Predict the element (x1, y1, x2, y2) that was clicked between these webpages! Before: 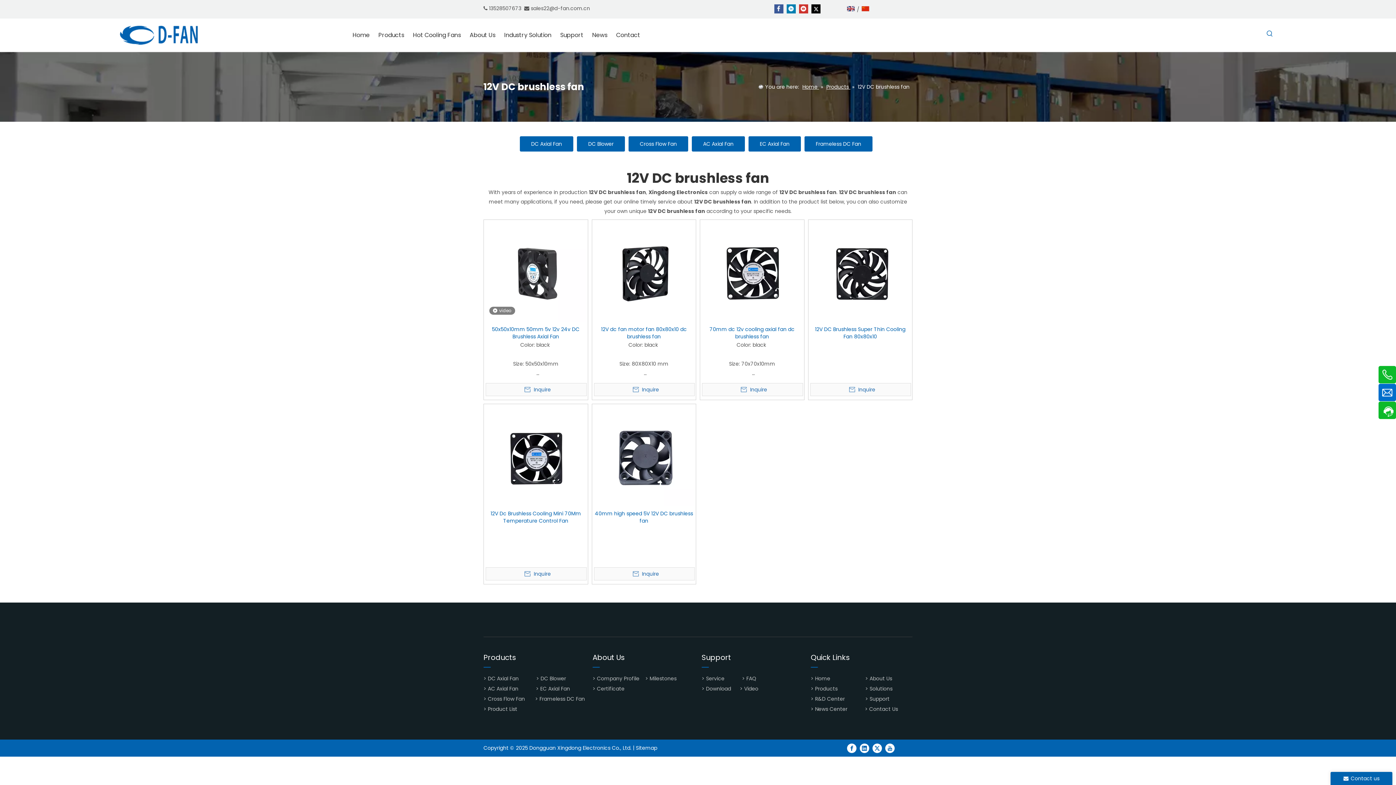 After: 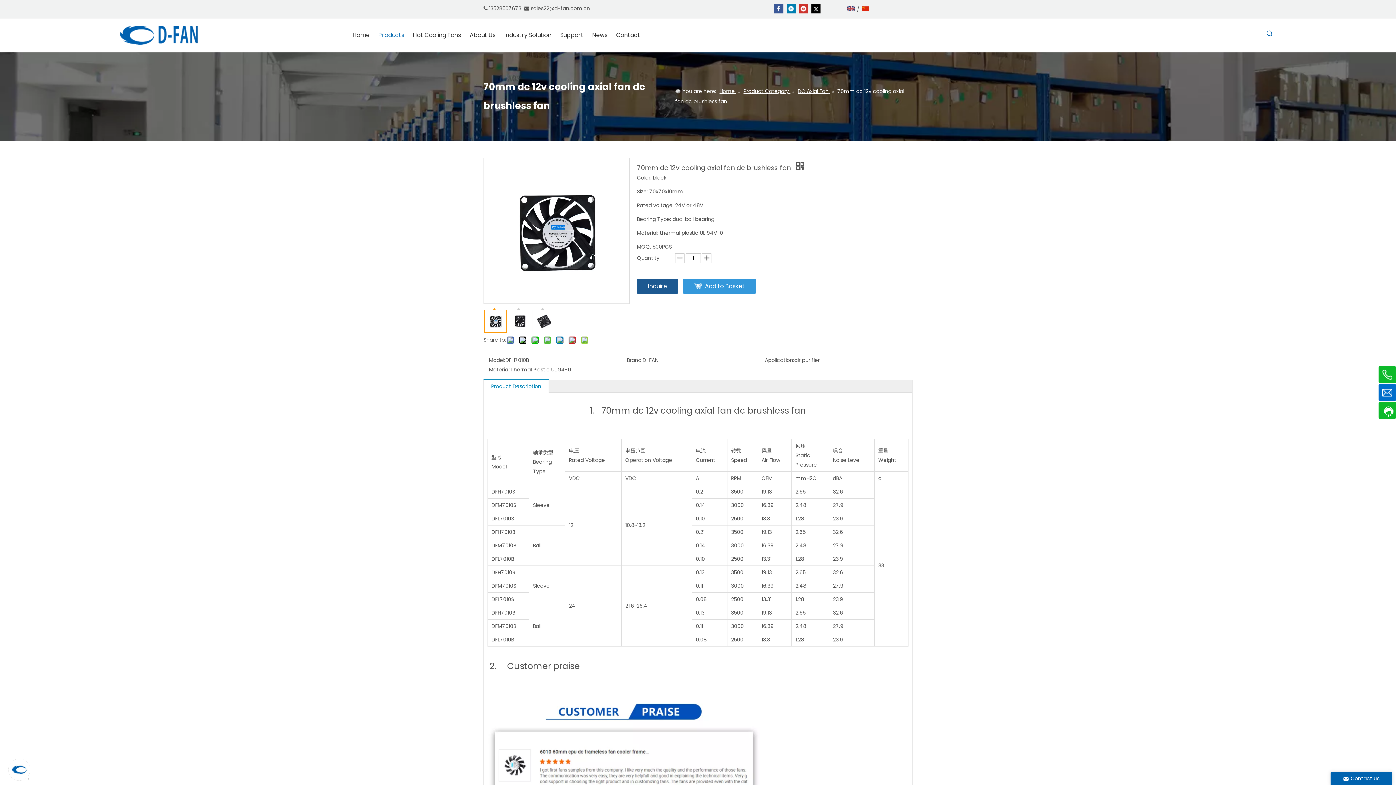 Action: label: 70mm dc 12v cooling axial fan dc brushless fan bbox: (702, 325, 802, 340)